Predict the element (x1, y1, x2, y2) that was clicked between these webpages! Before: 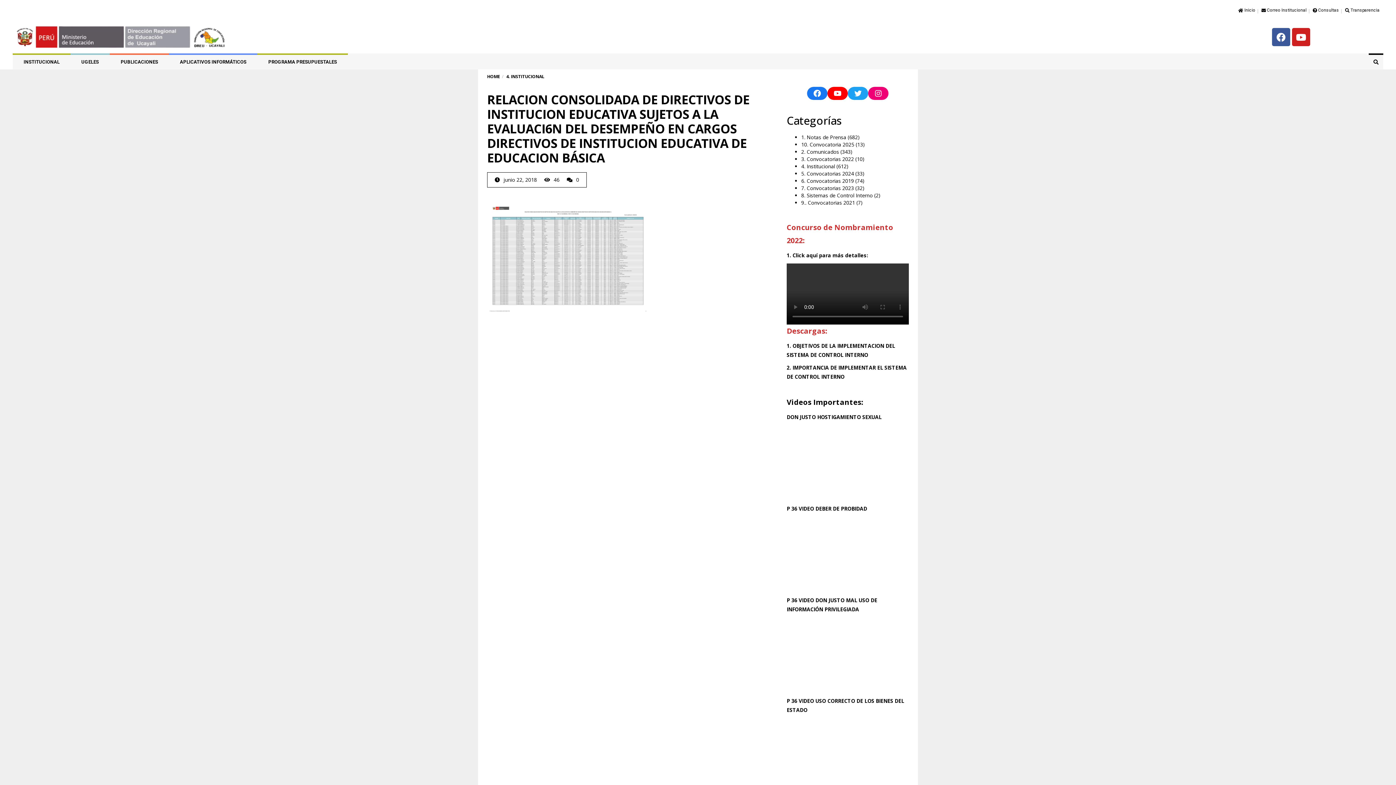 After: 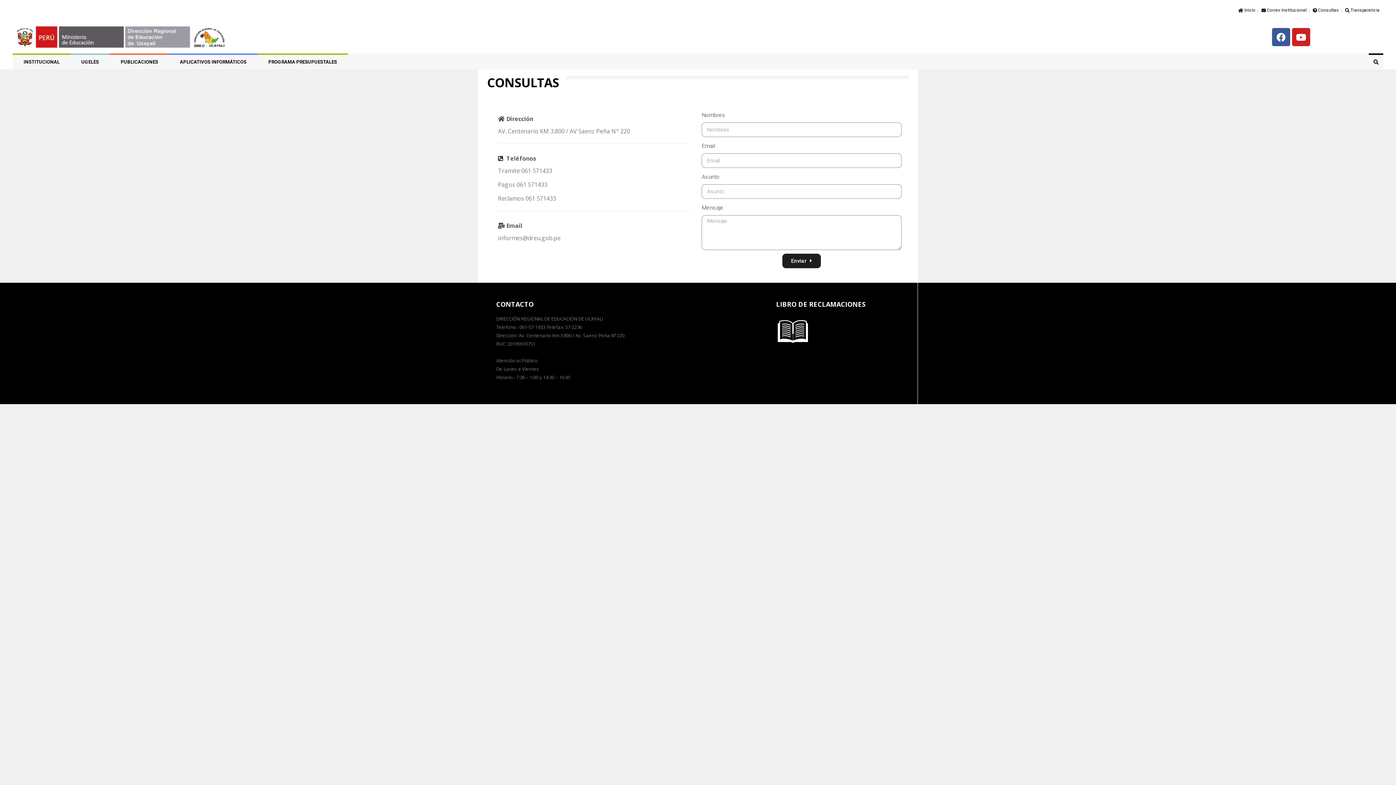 Action: bbox: (1312, 7, 1339, 13) label: Consultas